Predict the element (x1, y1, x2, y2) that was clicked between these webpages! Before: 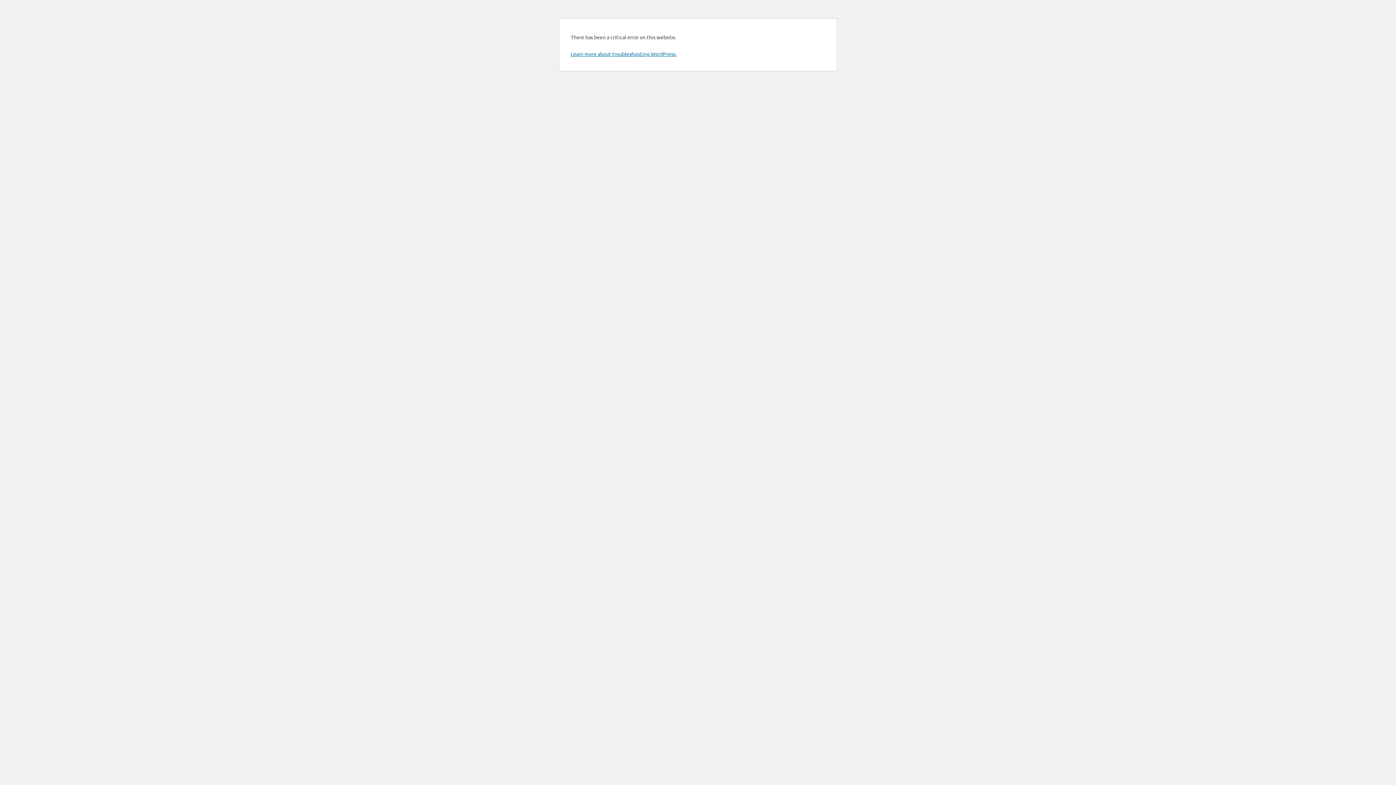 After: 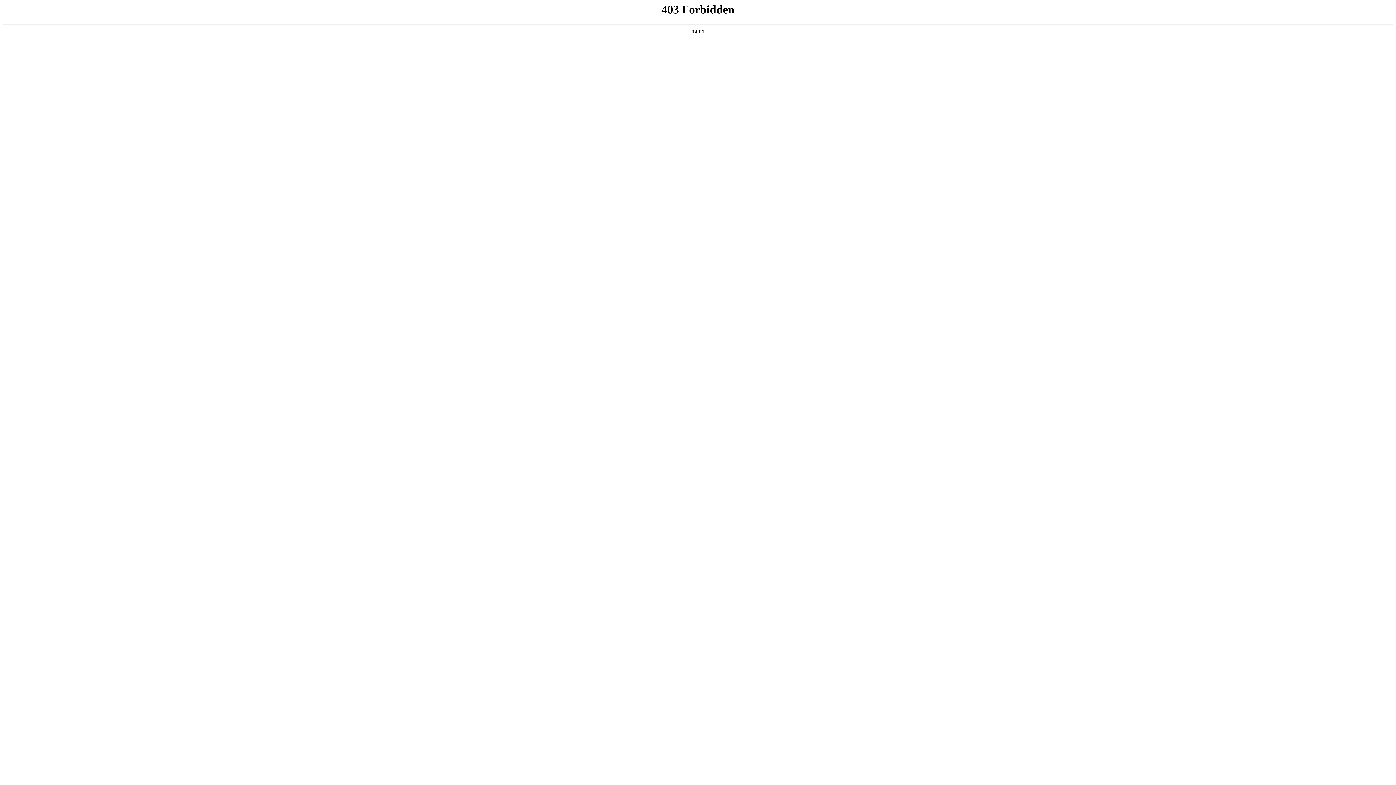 Action: bbox: (570, 50, 676, 57) label: Learn more about troubleshooting WordPress.